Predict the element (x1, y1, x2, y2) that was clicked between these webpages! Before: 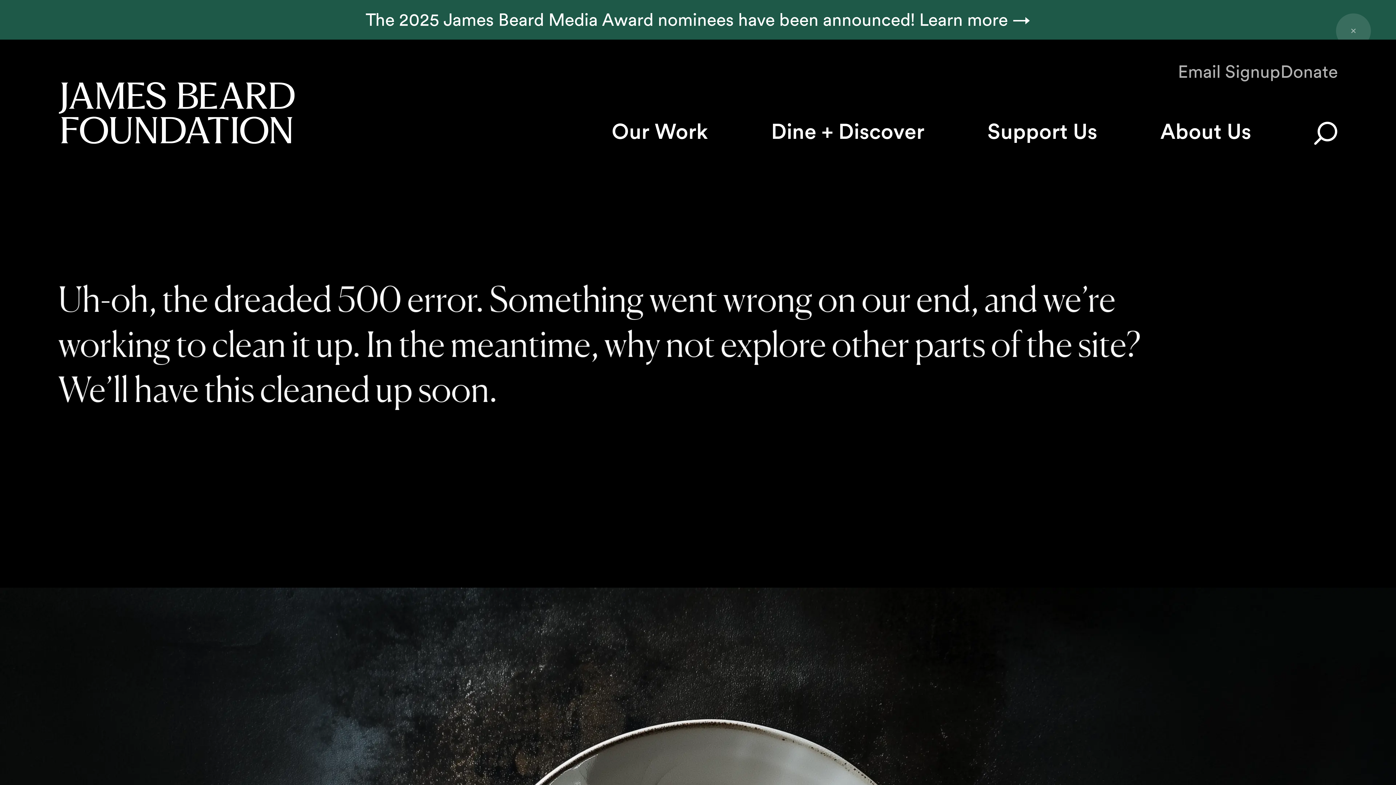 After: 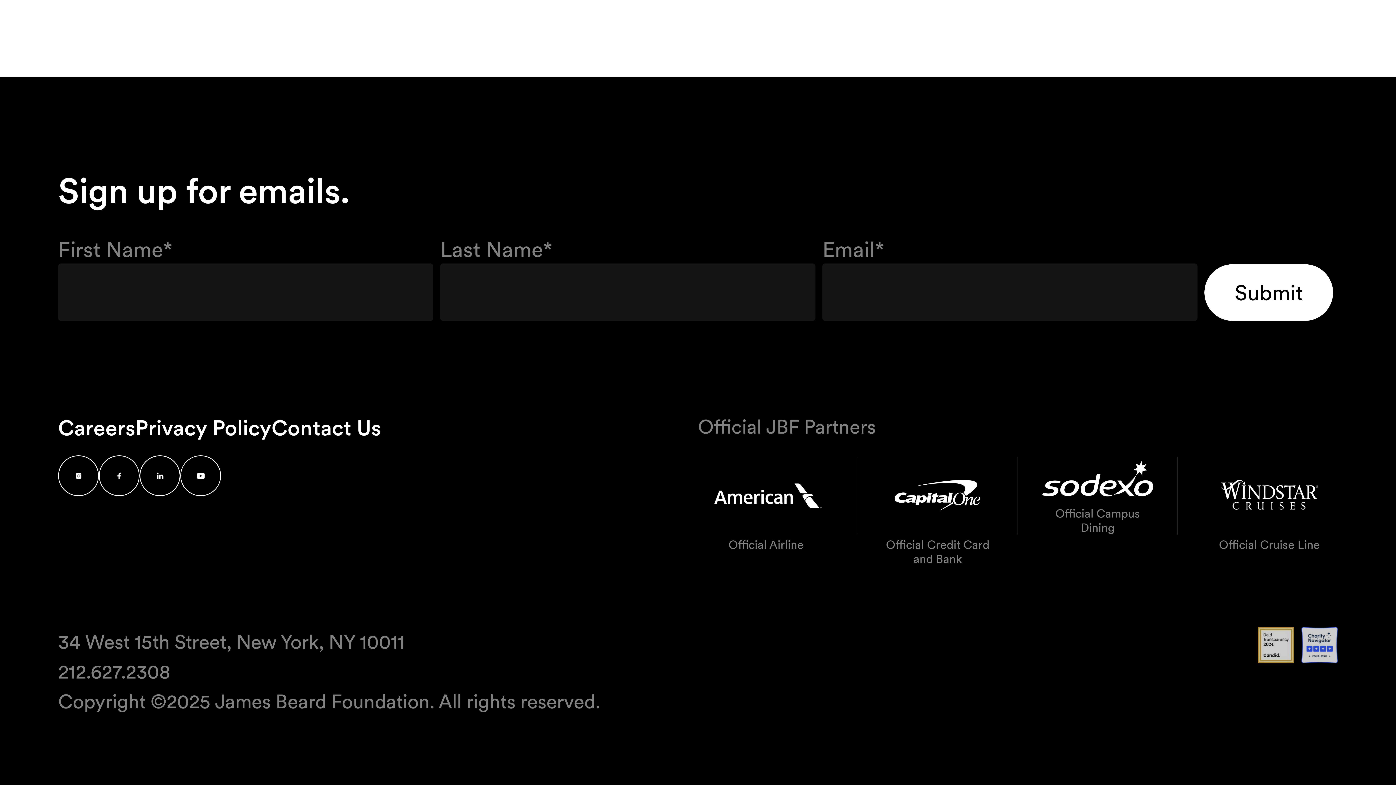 Action: bbox: (1178, 60, 1280, 82) label: Email Signup